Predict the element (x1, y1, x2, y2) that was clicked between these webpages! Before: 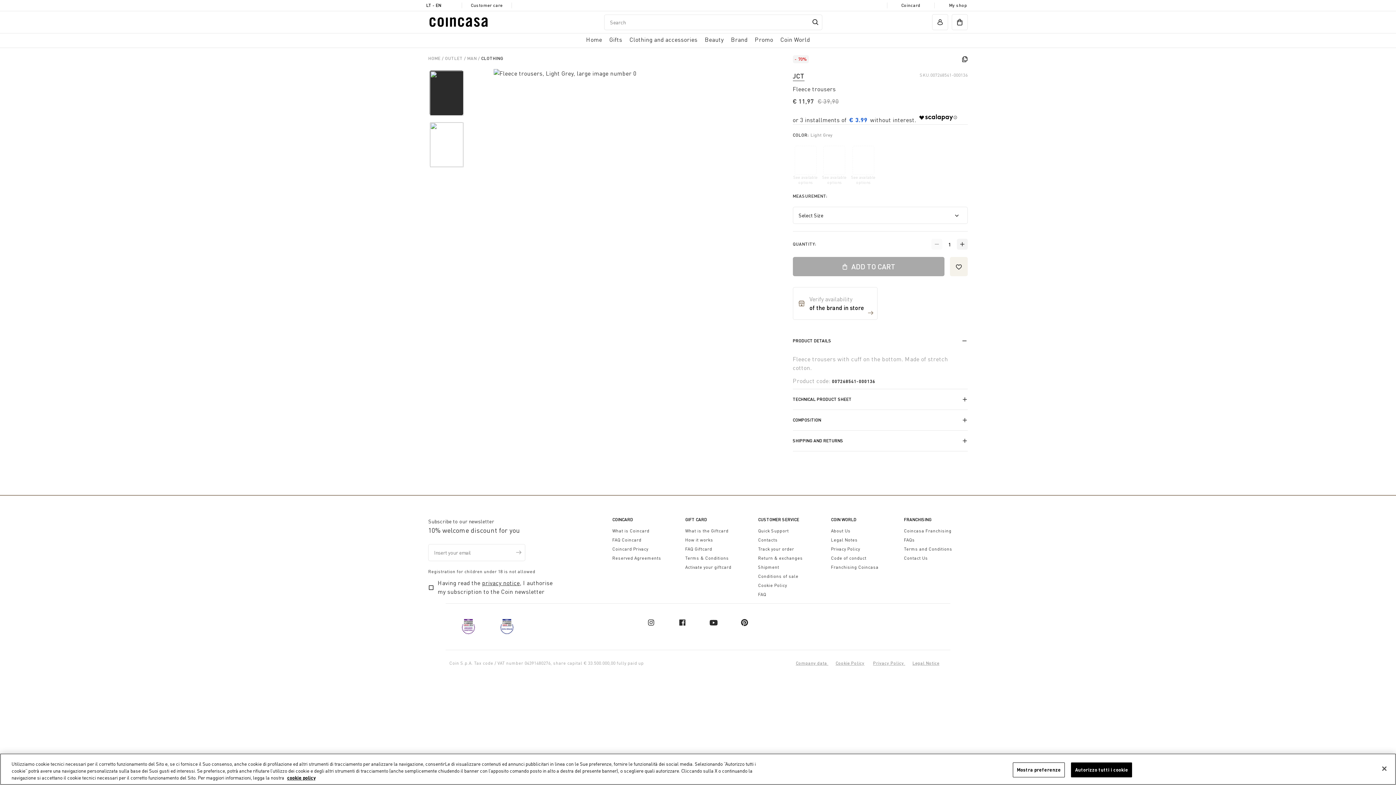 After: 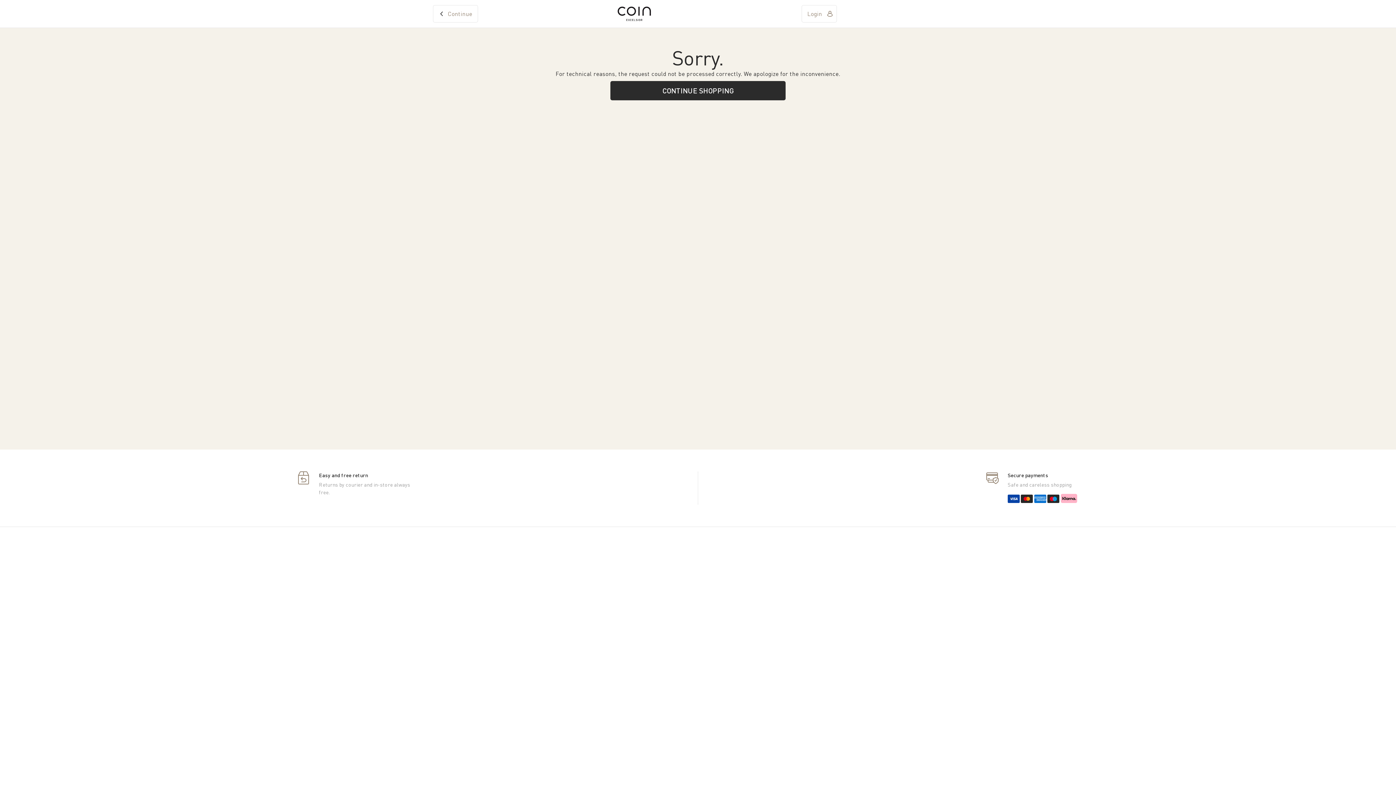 Action: bbox: (685, 528, 728, 533) label: What is the Giftcard